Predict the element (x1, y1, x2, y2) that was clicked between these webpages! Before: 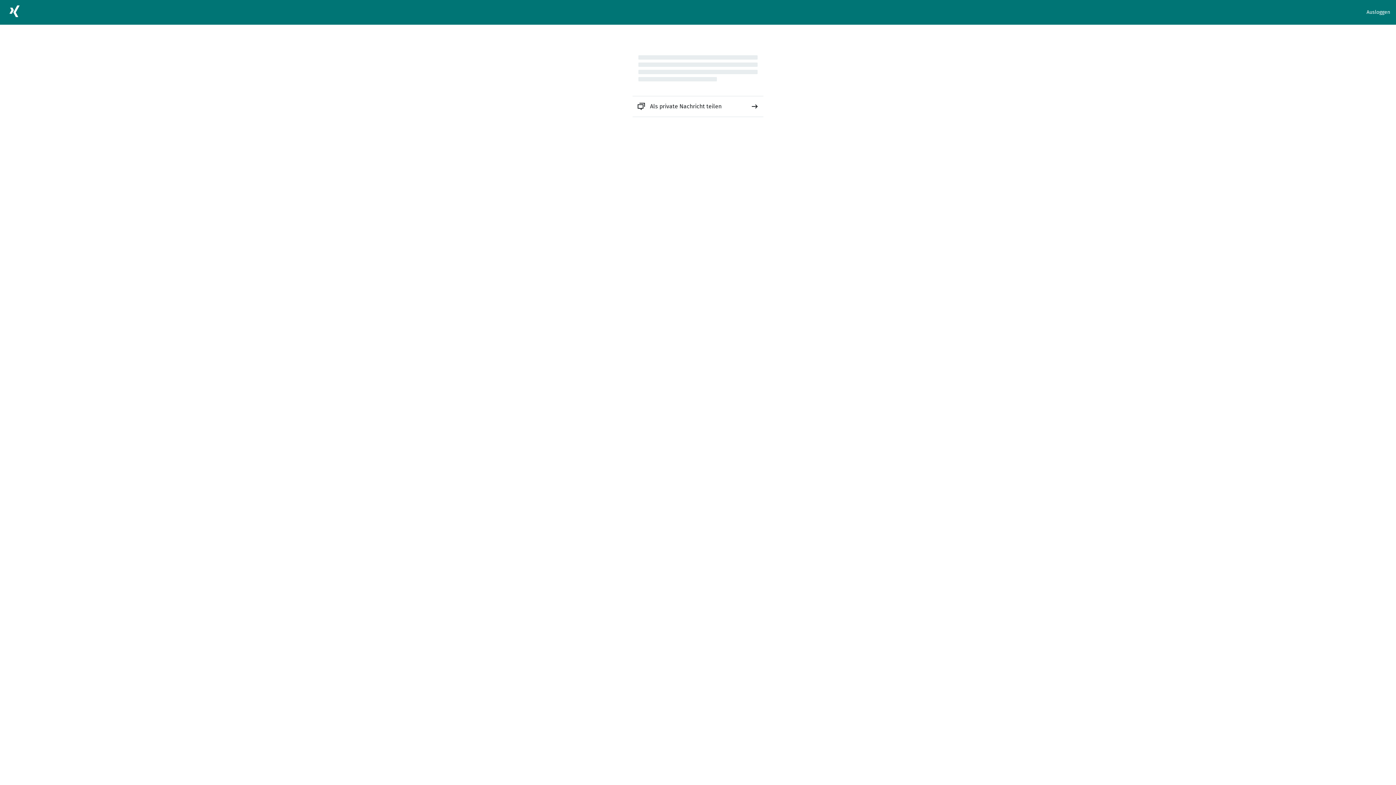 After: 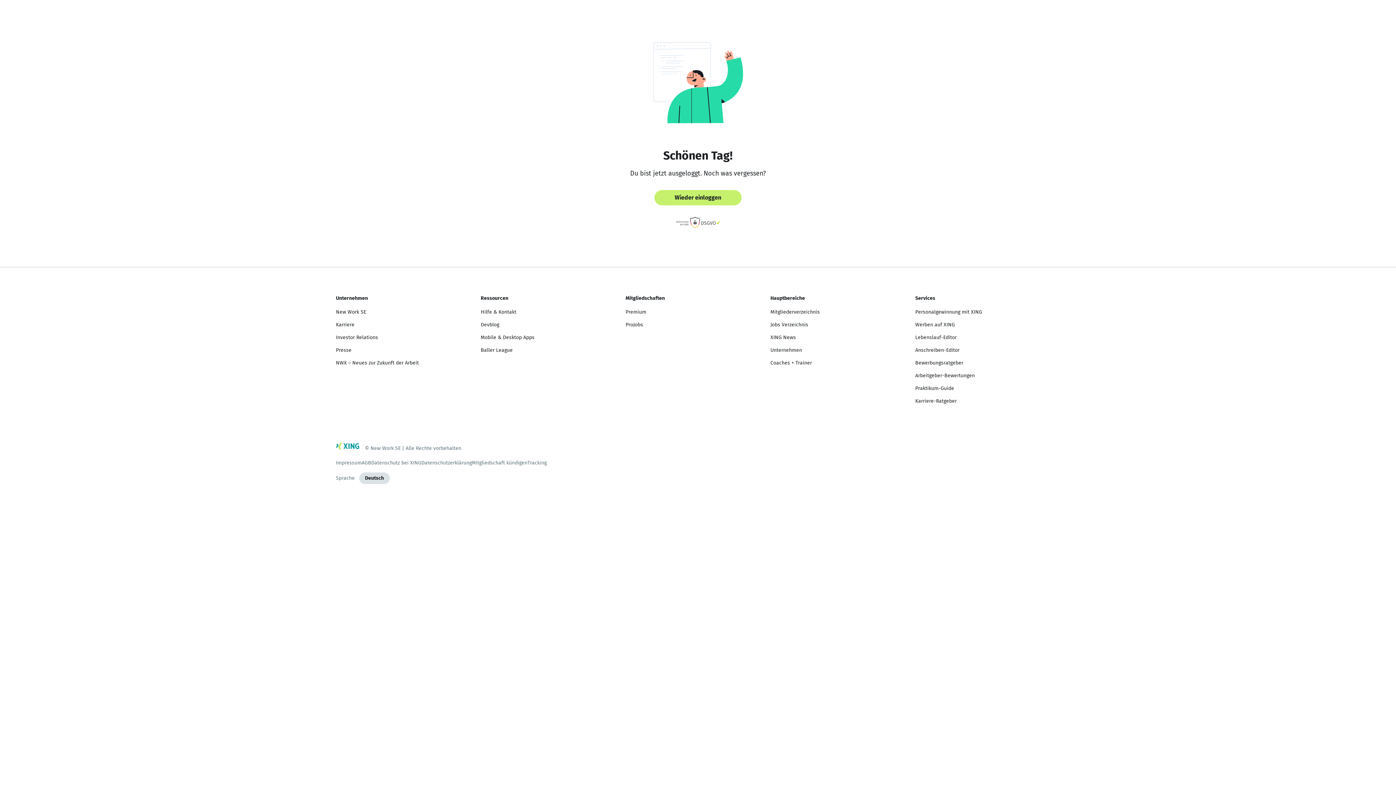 Action: bbox: (1366, 8, 1390, 16) label: Ausloggen